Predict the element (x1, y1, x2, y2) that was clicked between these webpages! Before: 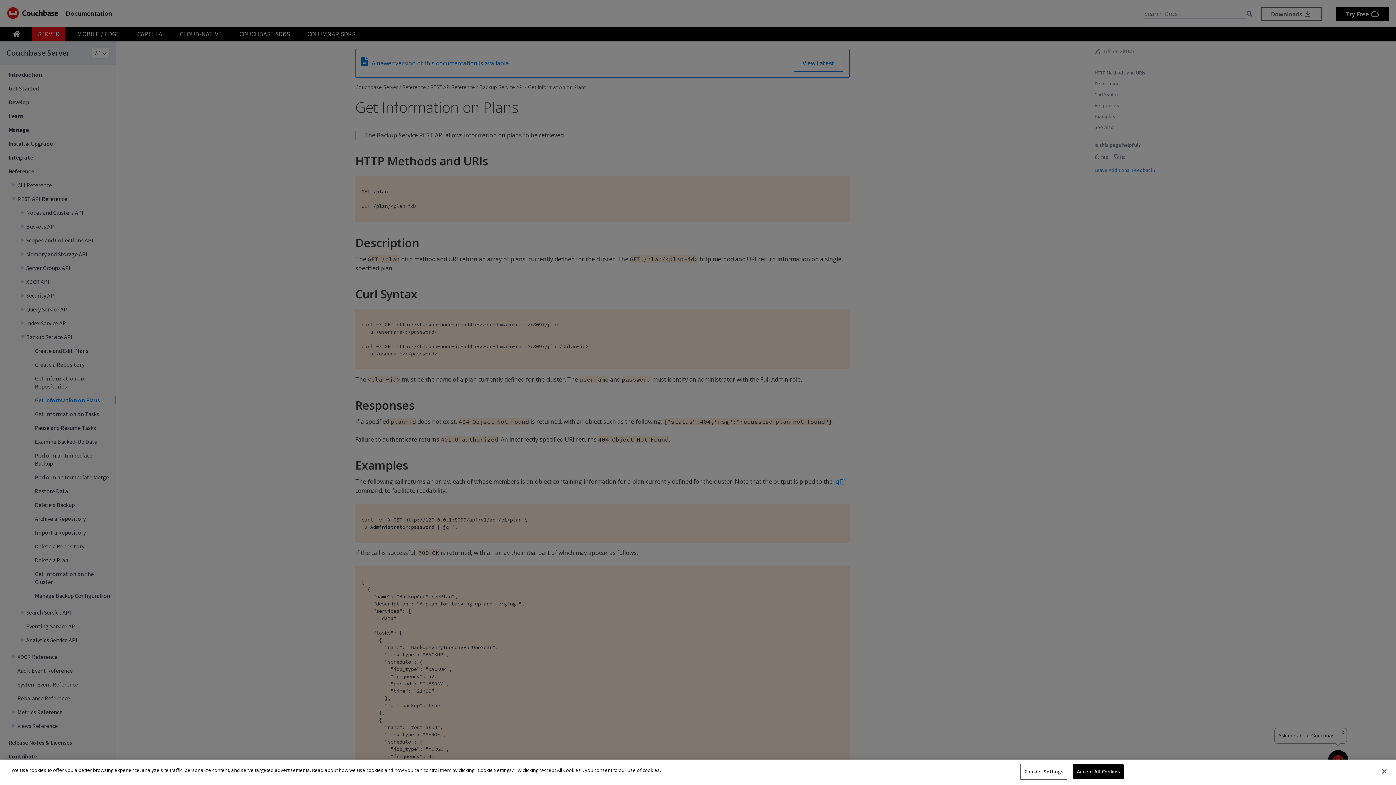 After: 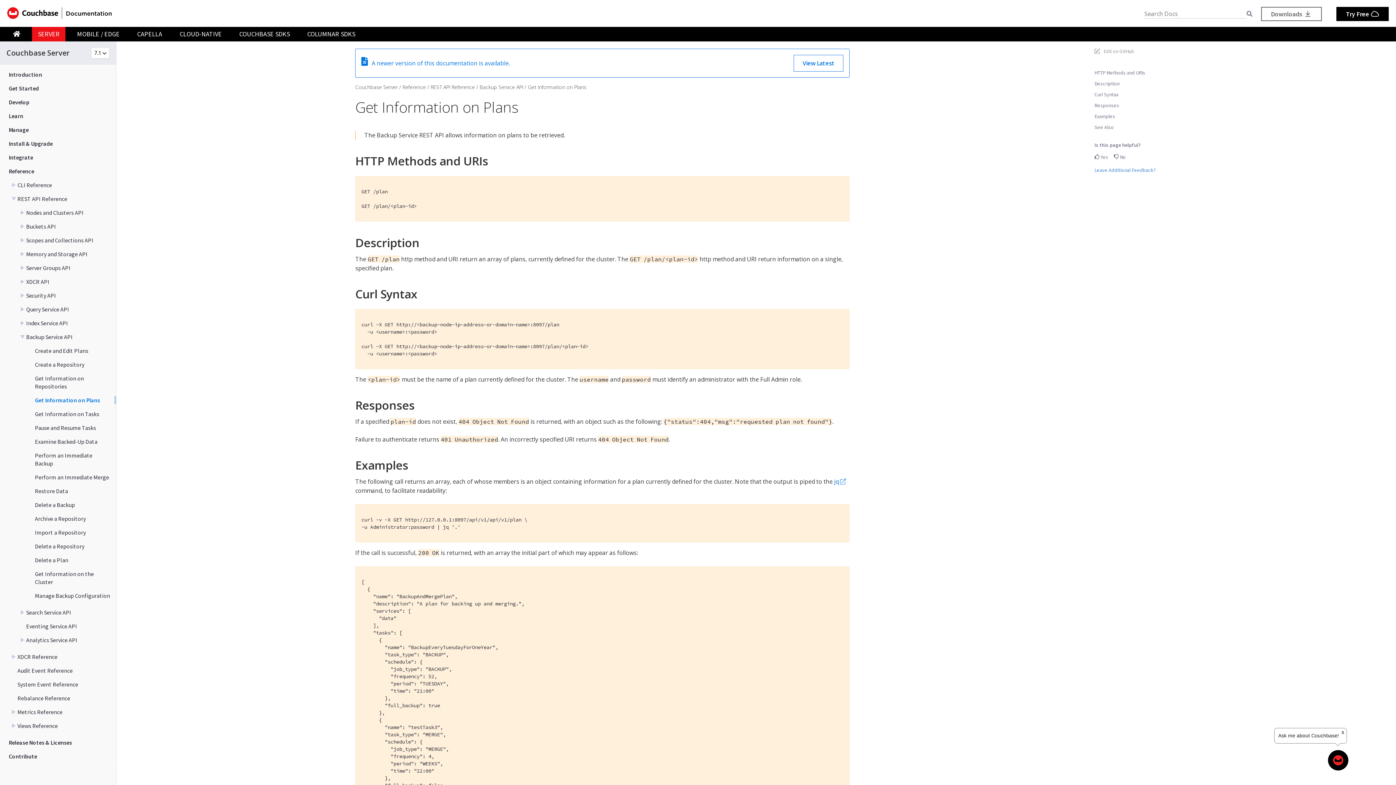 Action: label: Accept All Cookies bbox: (1073, 764, 1124, 779)